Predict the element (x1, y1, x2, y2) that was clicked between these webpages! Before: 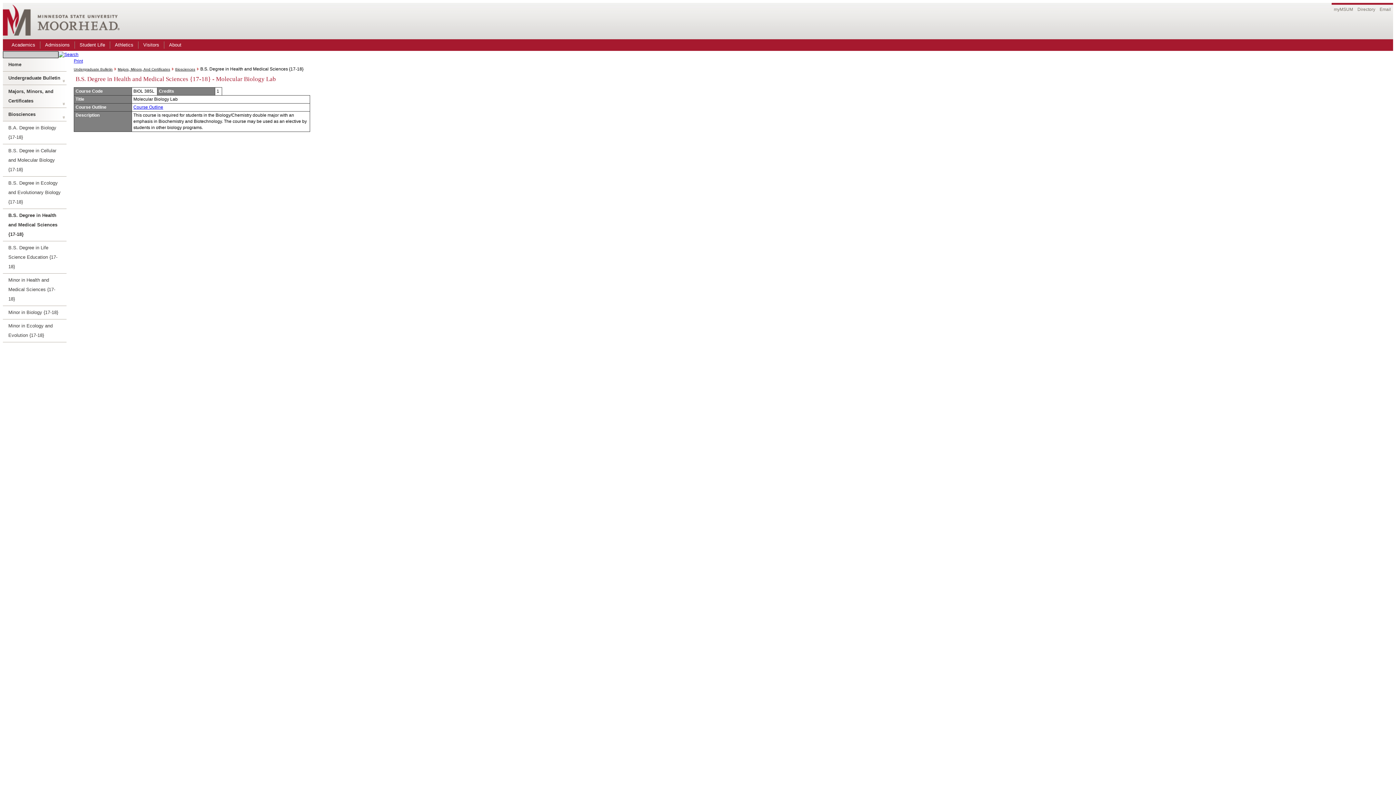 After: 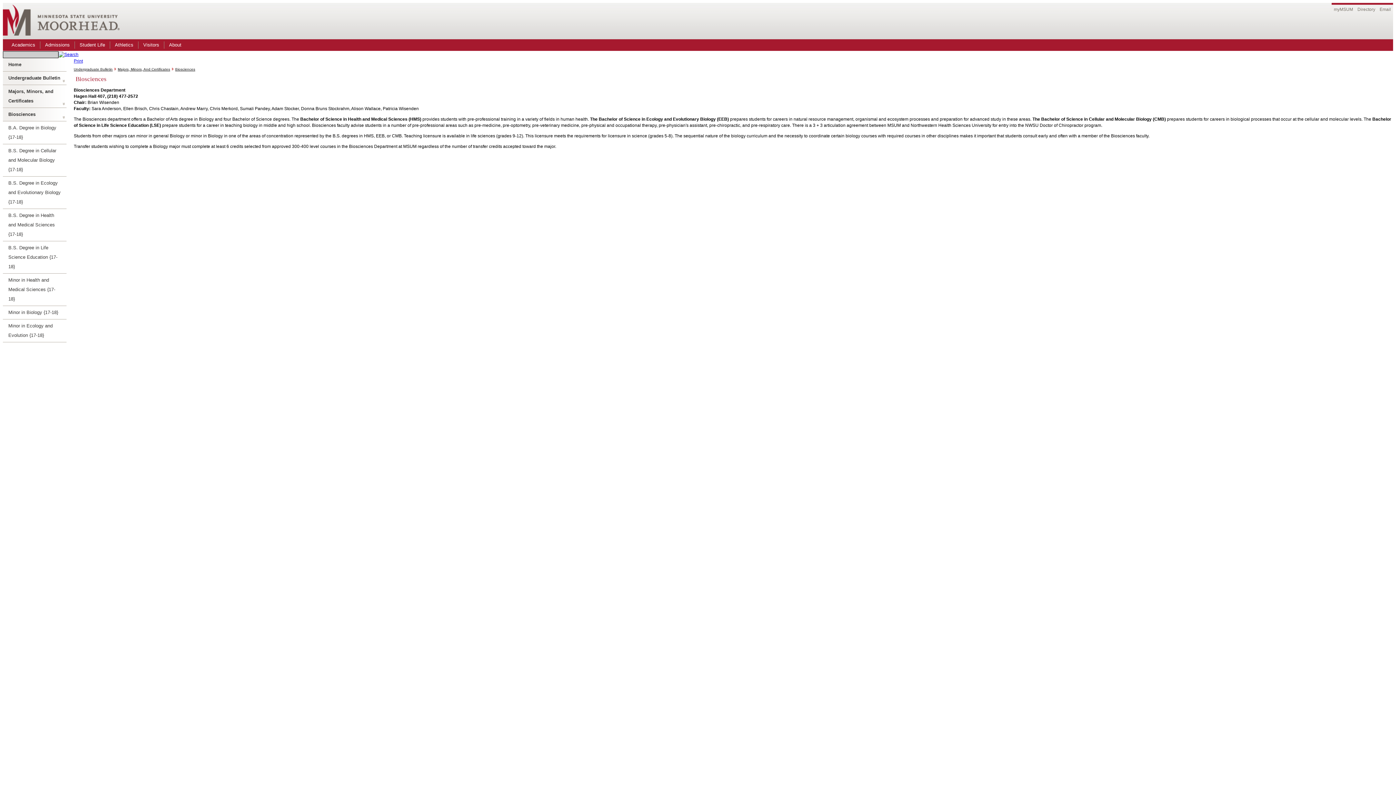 Action: bbox: (2, 108, 66, 121) label: Biosciences